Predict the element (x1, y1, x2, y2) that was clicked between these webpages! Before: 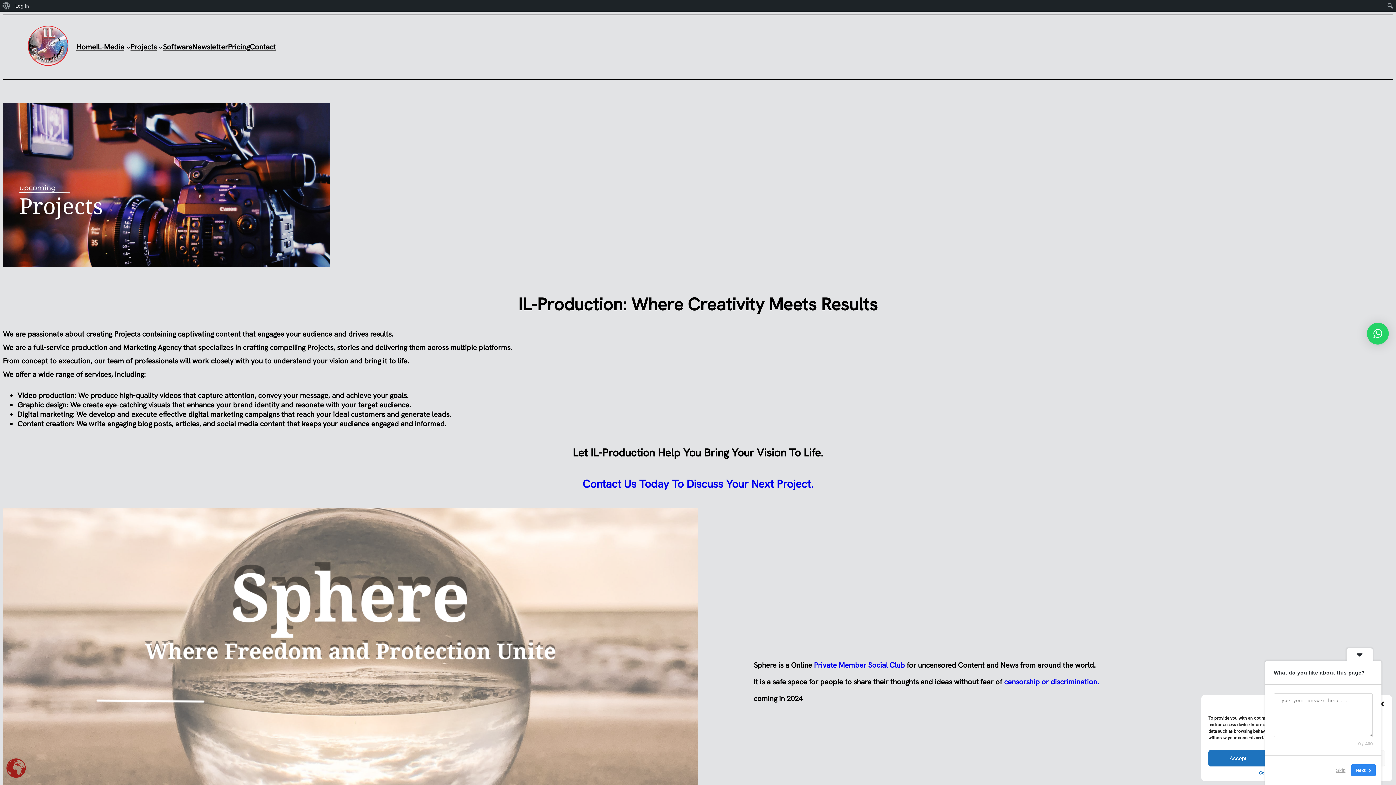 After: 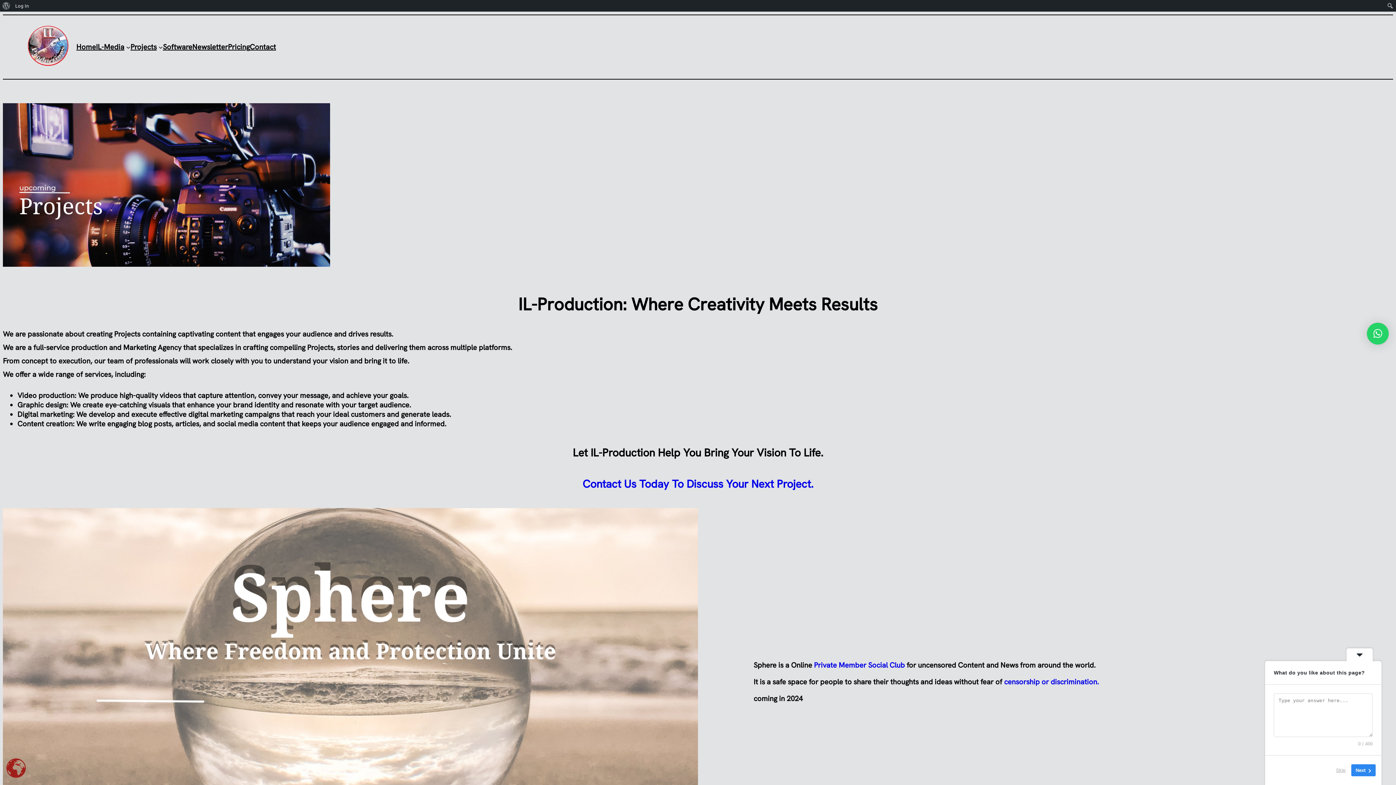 Action: bbox: (1208, 750, 1267, 766) label: Accept